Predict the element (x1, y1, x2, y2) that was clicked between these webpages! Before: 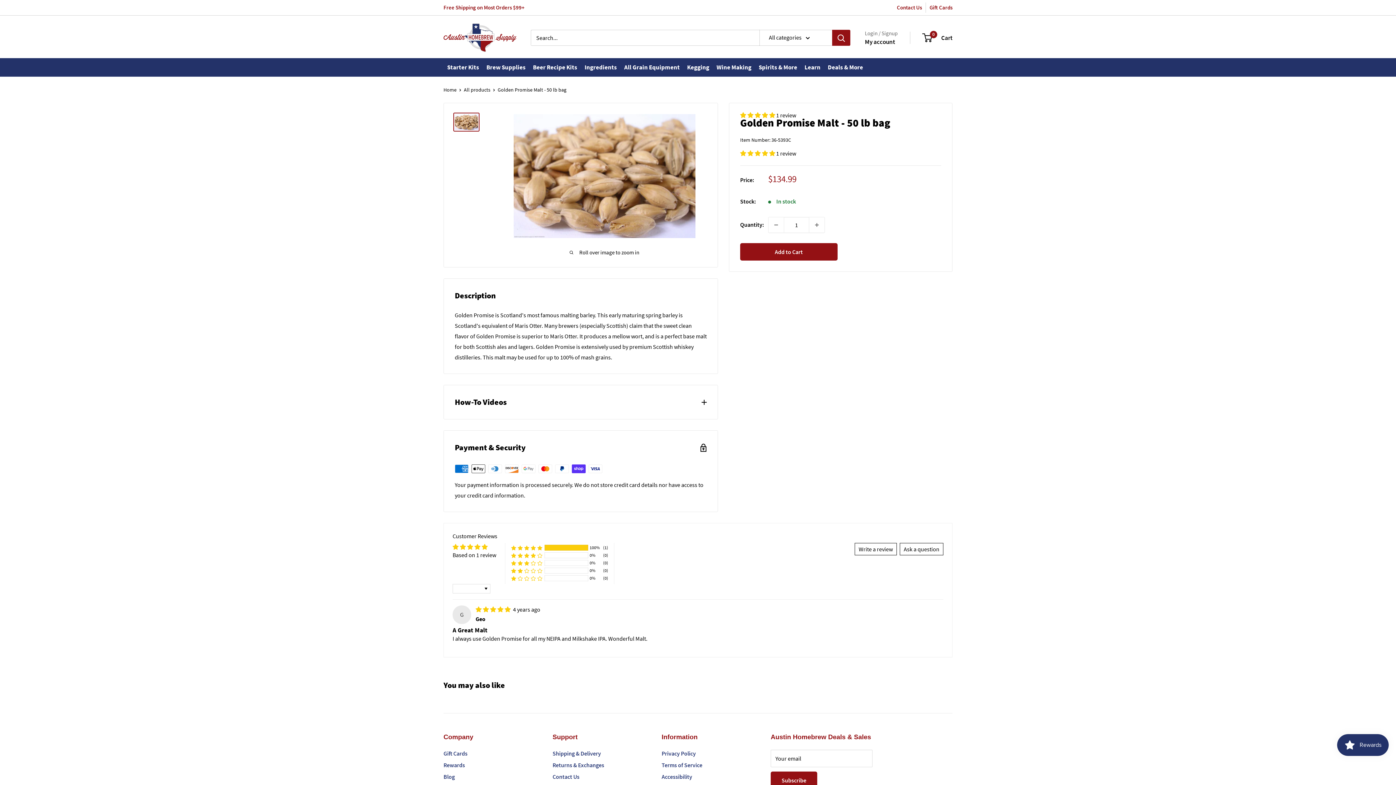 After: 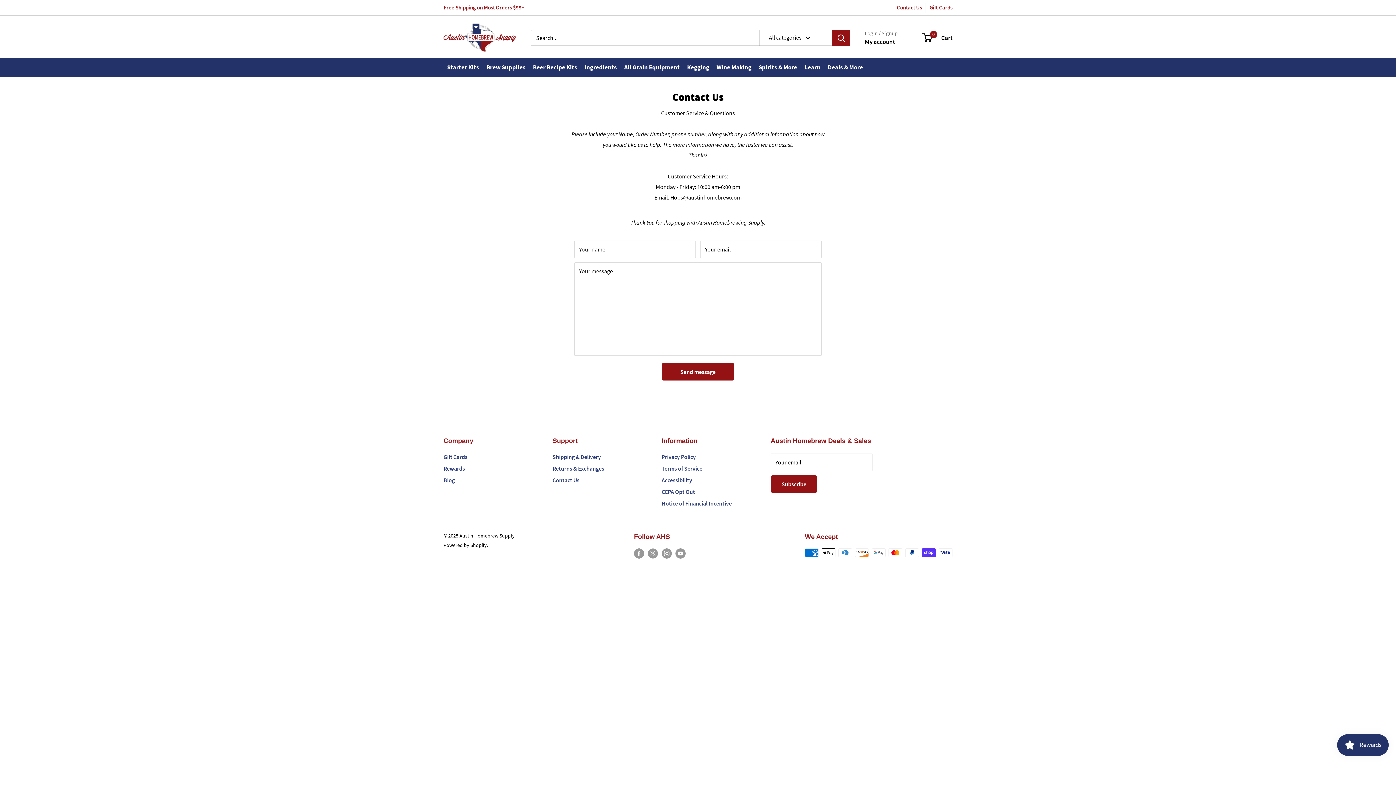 Action: bbox: (552, 771, 636, 782) label: Contact Us